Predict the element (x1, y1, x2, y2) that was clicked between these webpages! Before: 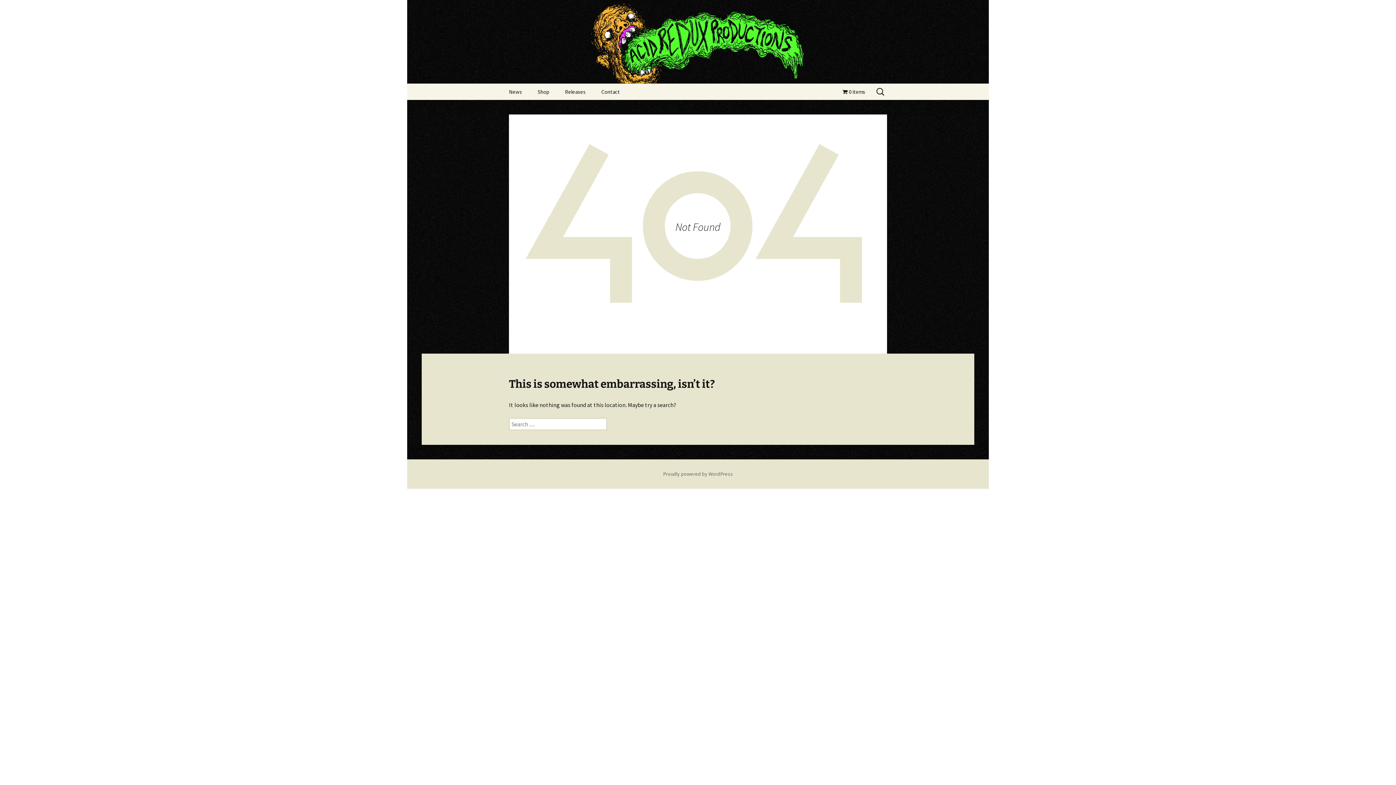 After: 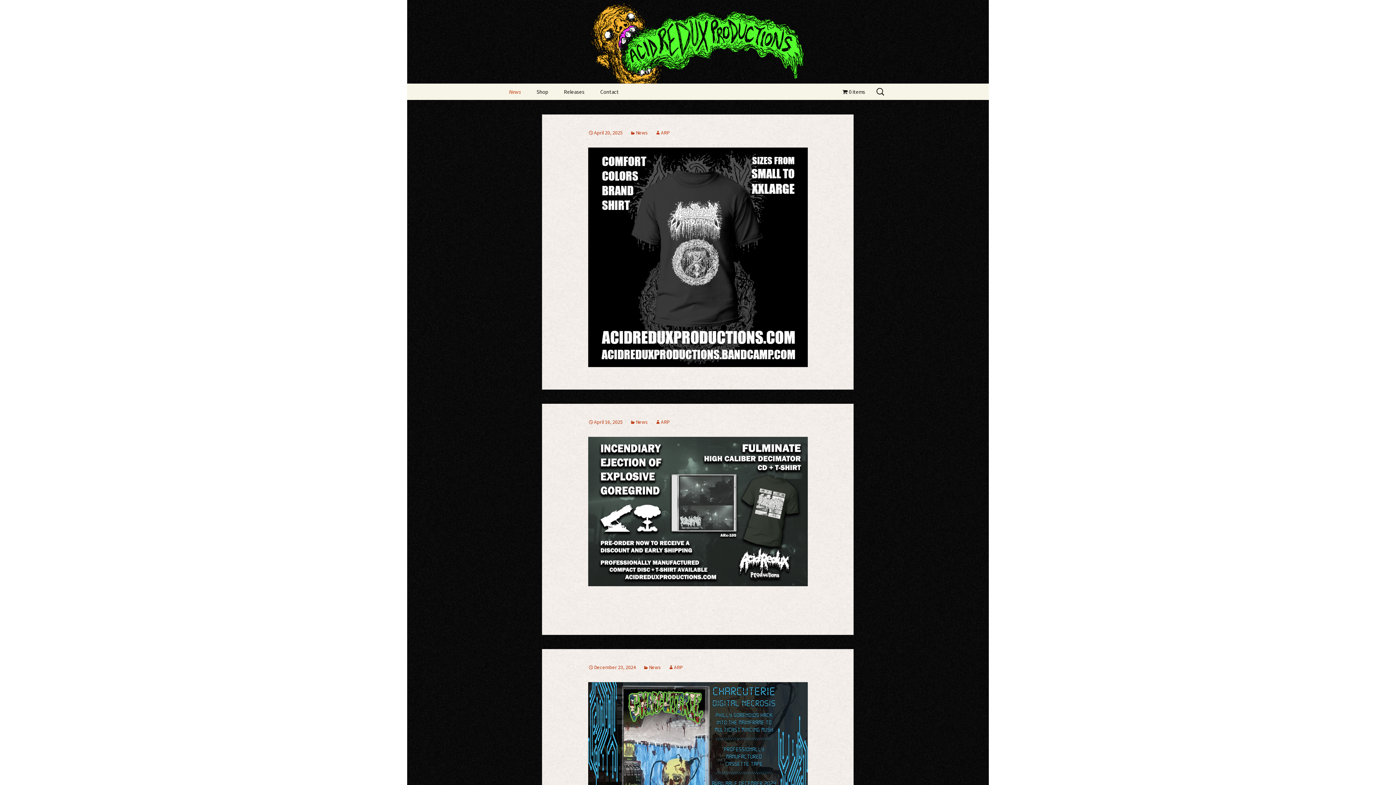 Action: bbox: (501, 83, 529, 100) label: News